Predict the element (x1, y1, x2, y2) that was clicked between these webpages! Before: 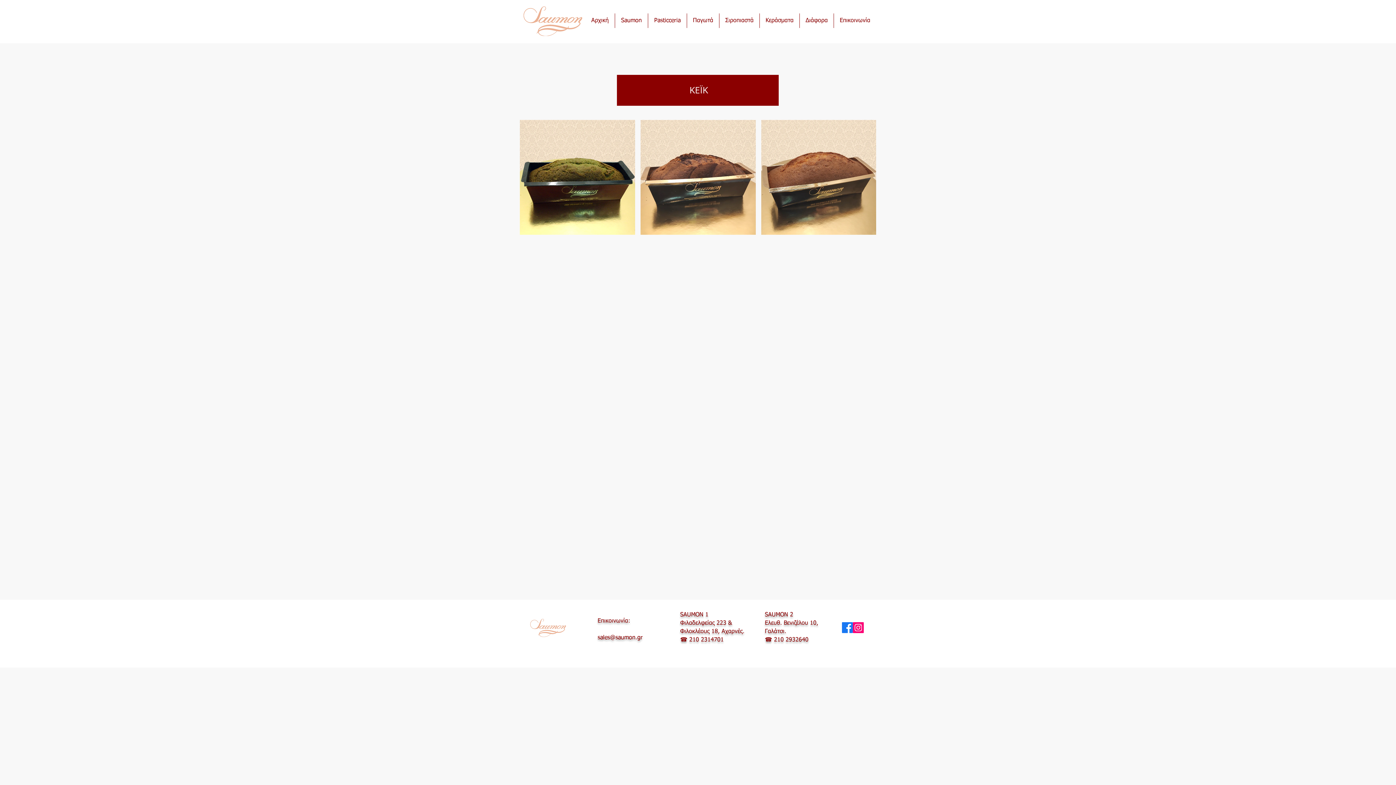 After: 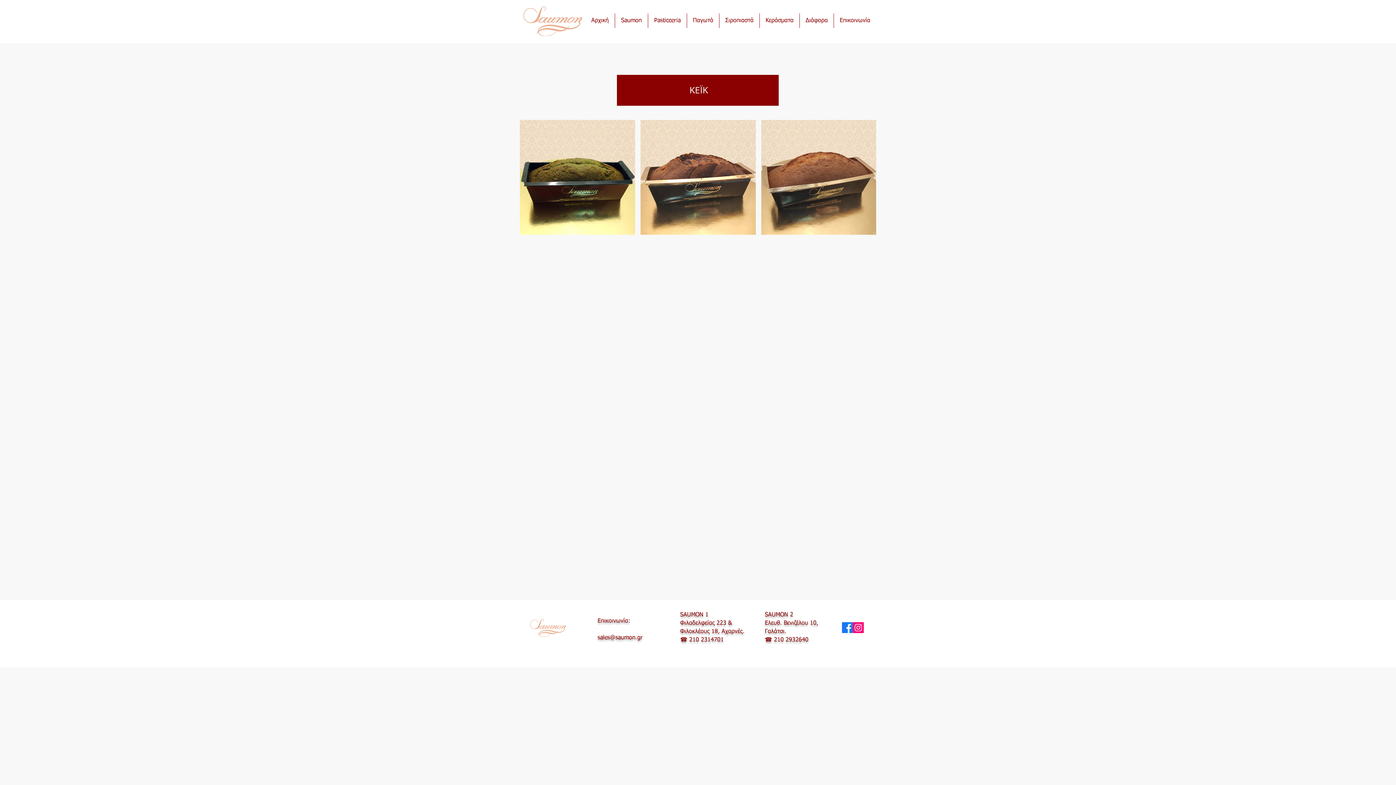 Action: label: Instagram Social Icon bbox: (853, 622, 864, 633)